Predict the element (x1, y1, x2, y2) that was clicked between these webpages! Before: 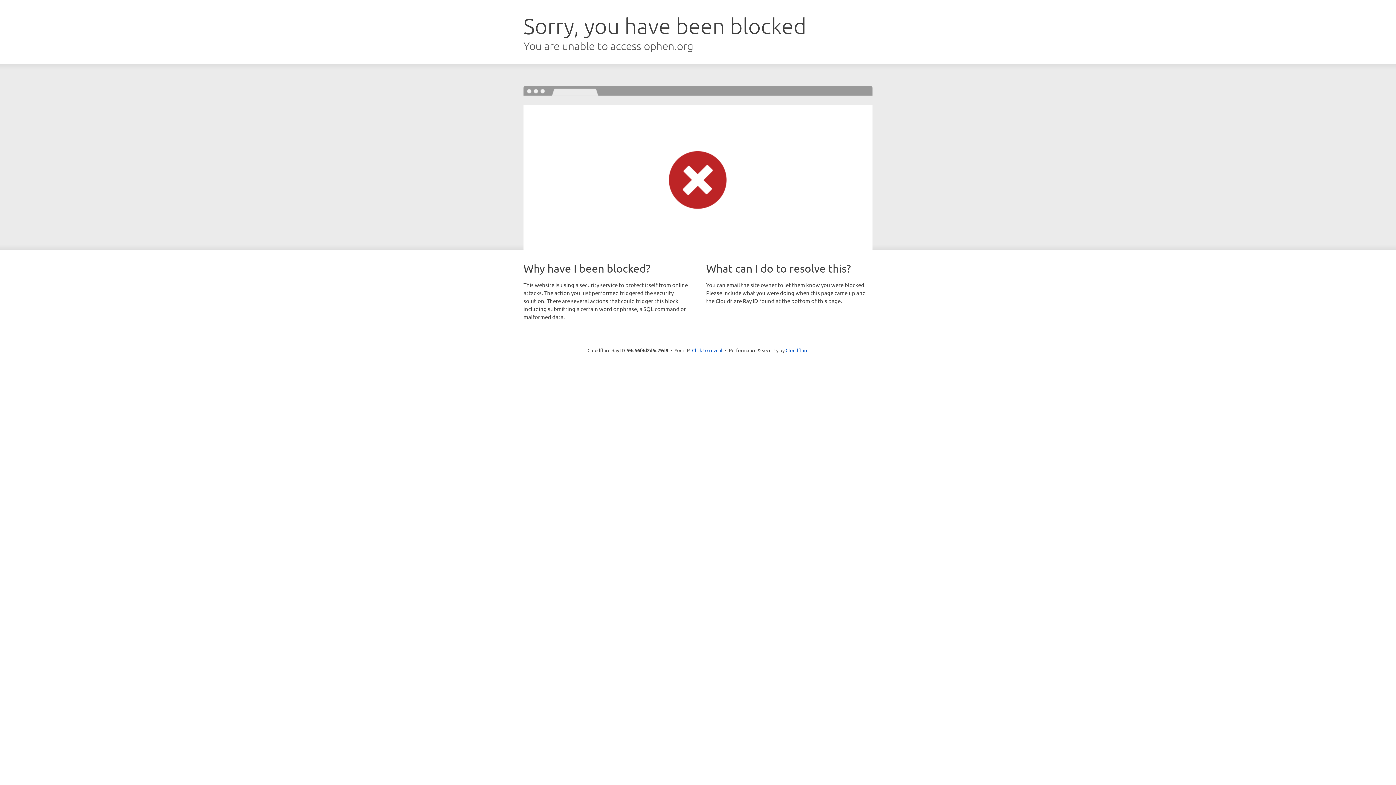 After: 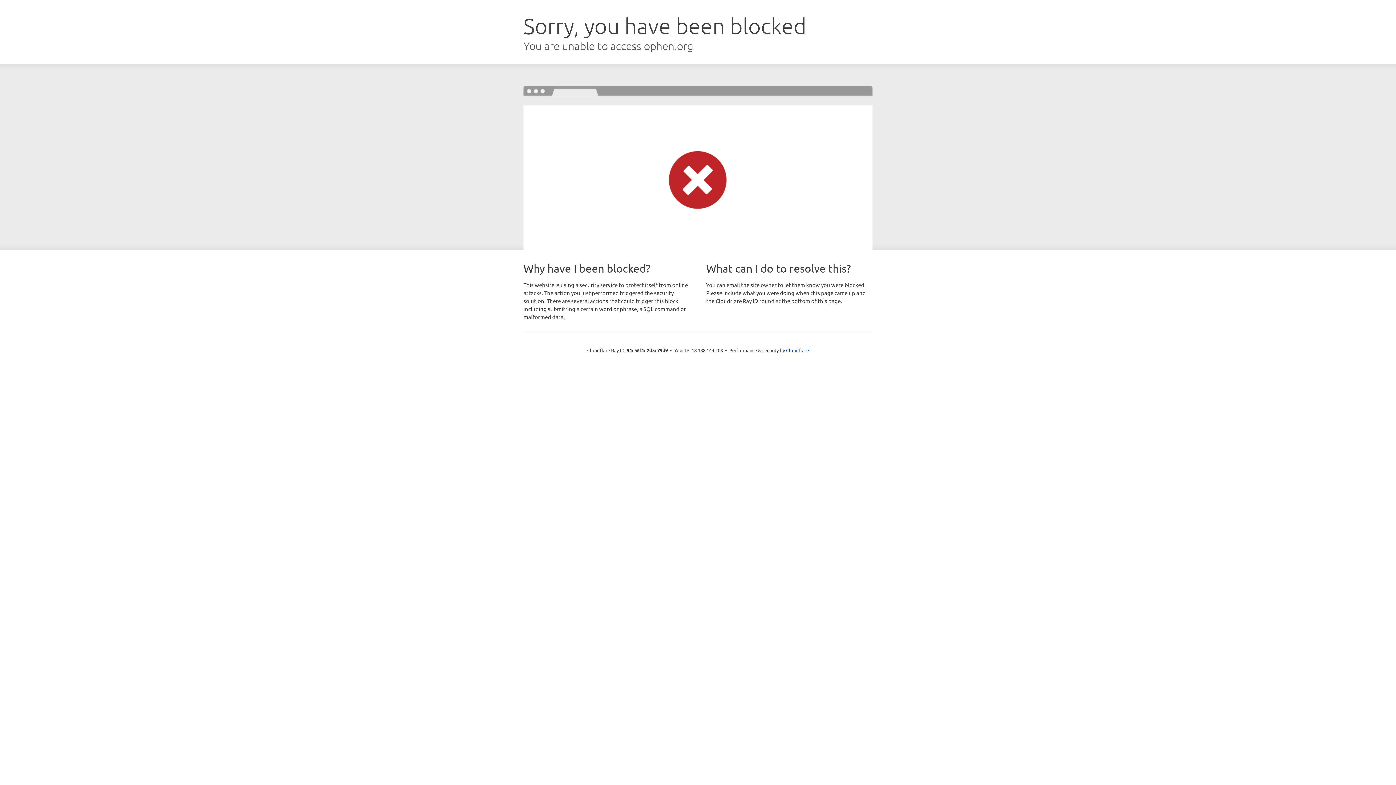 Action: bbox: (692, 346, 722, 353) label: Click to reveal